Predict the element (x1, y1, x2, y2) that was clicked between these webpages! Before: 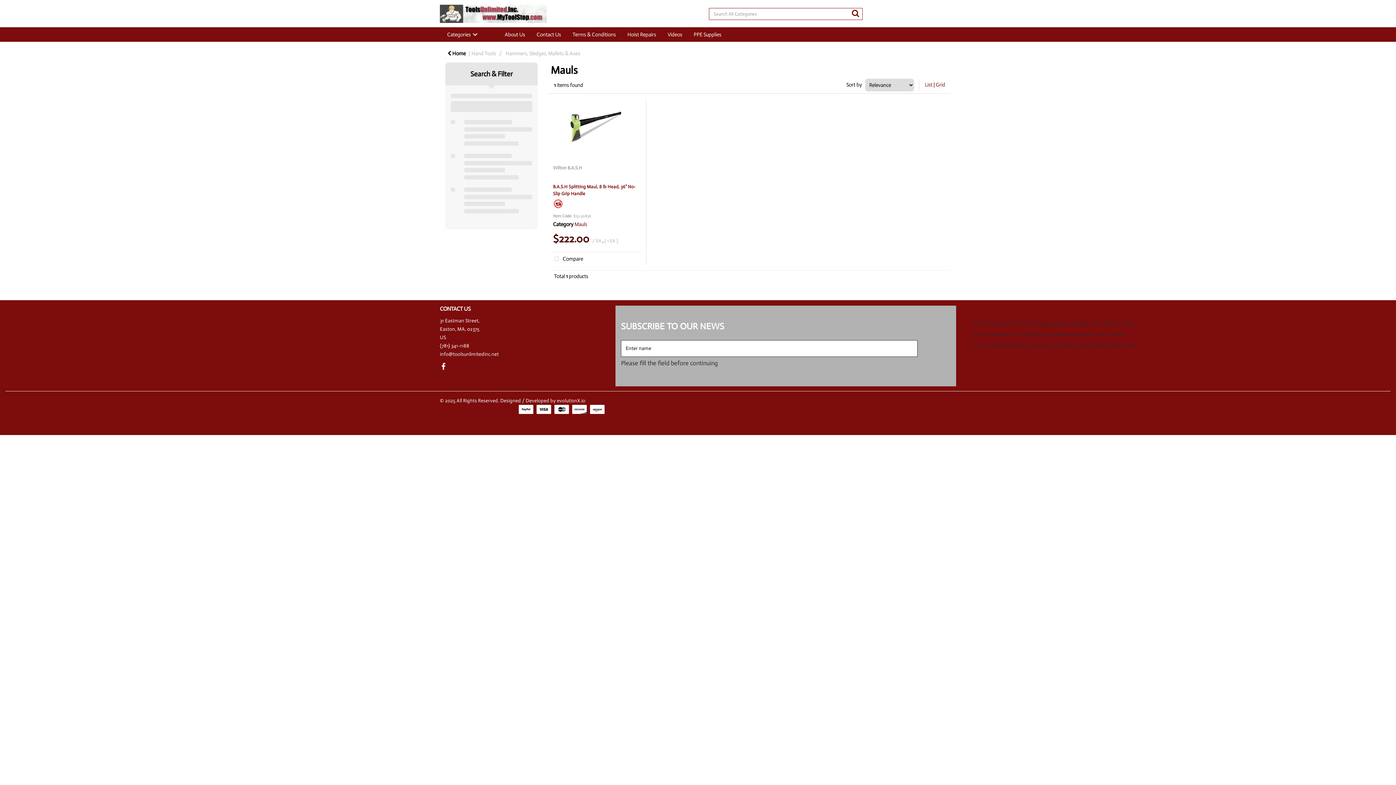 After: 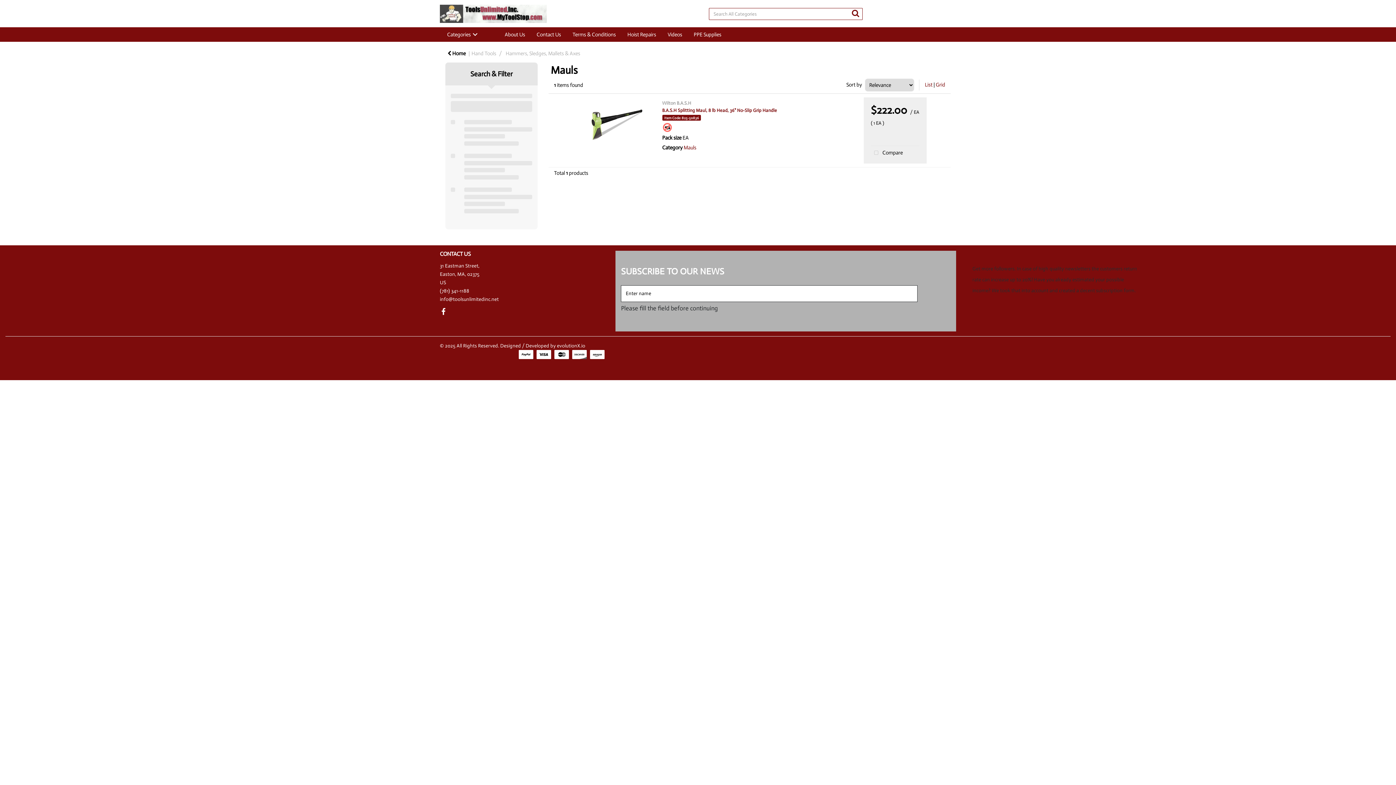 Action: label: List bbox: (925, 81, 932, 87)